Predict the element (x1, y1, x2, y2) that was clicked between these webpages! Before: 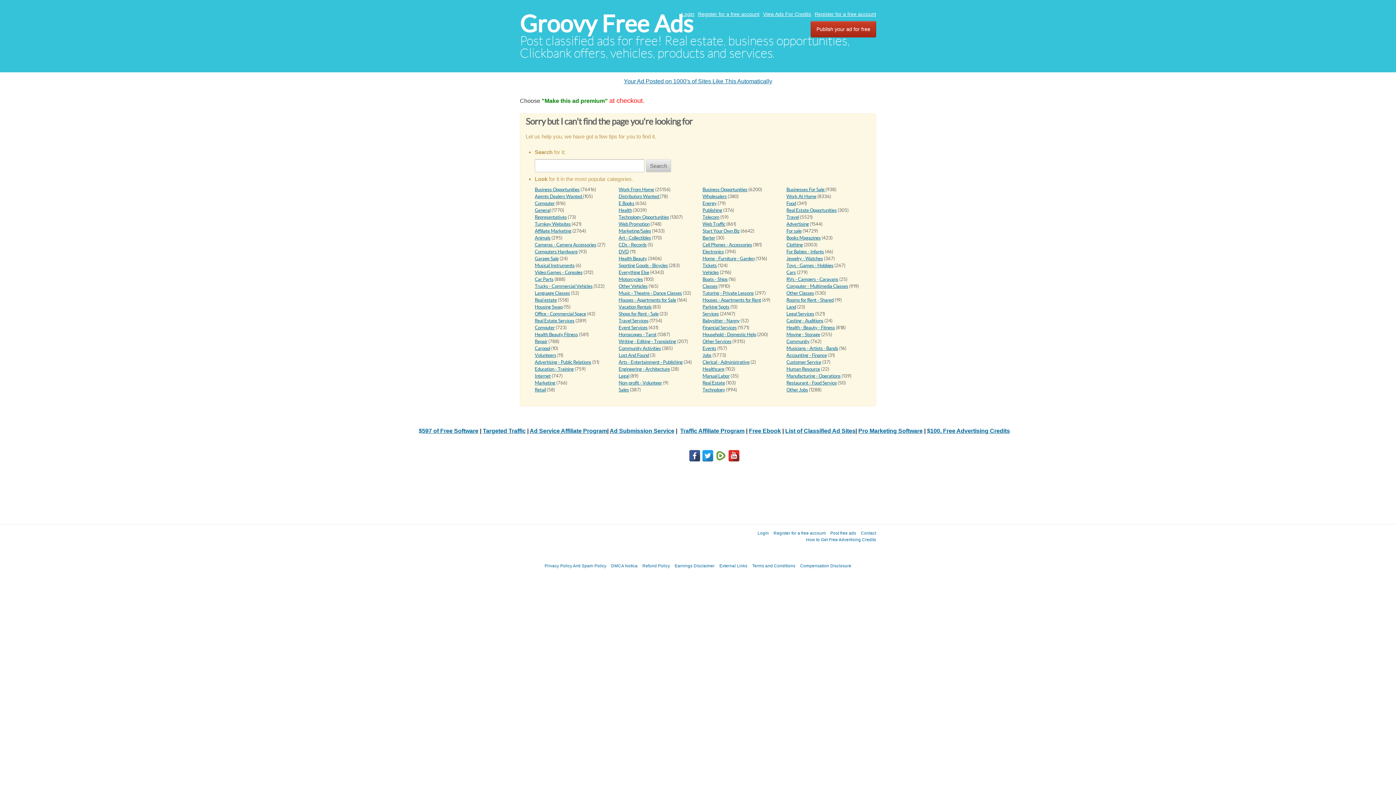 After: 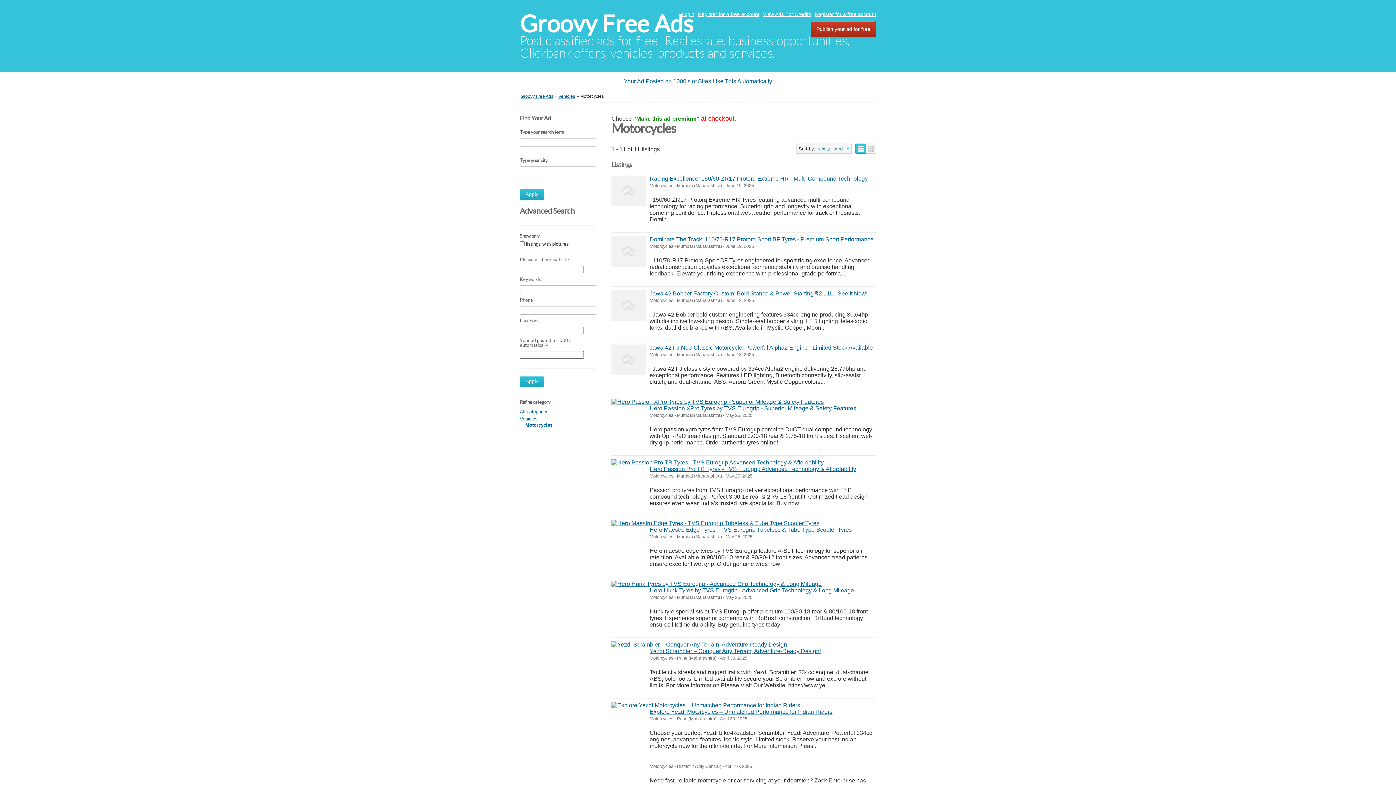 Action: bbox: (618, 276, 643, 282) label: Motorcycles